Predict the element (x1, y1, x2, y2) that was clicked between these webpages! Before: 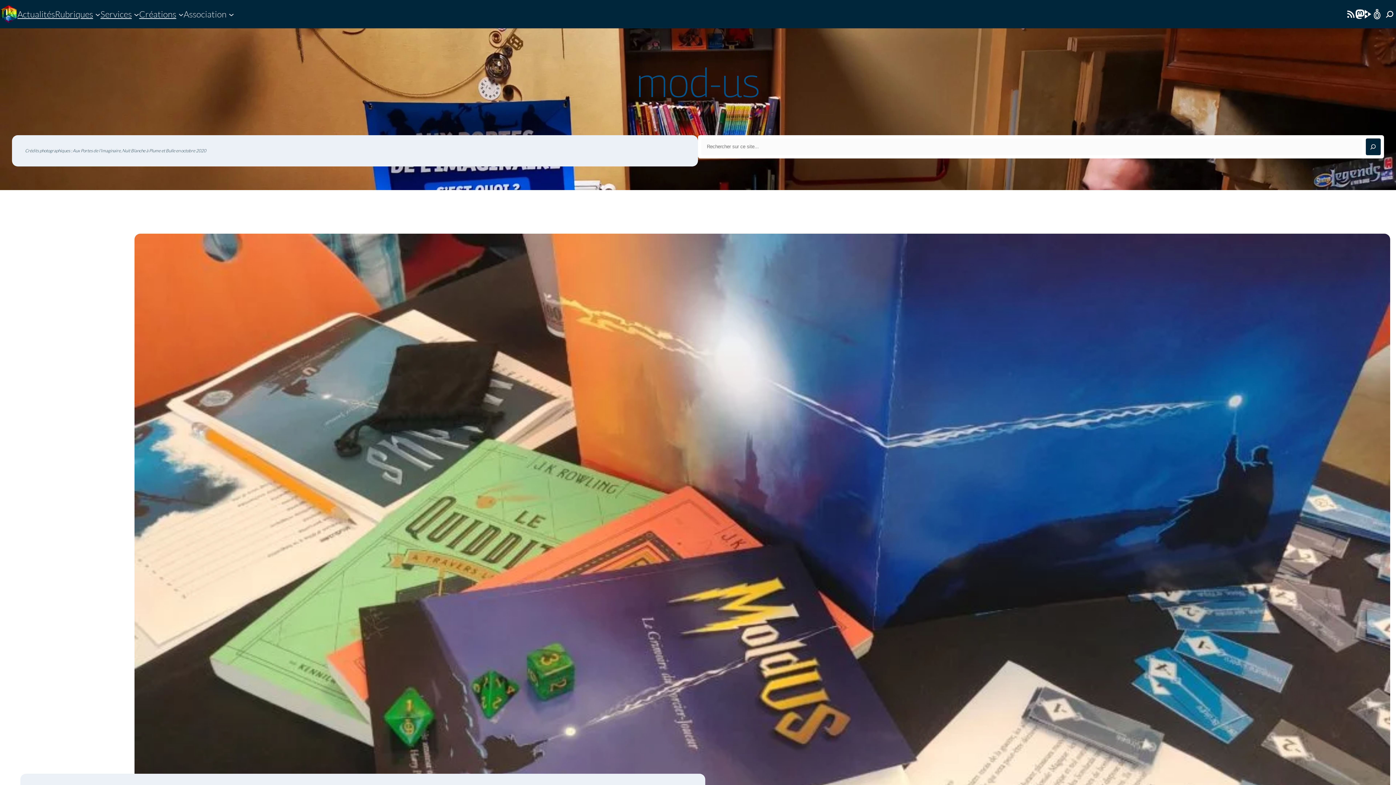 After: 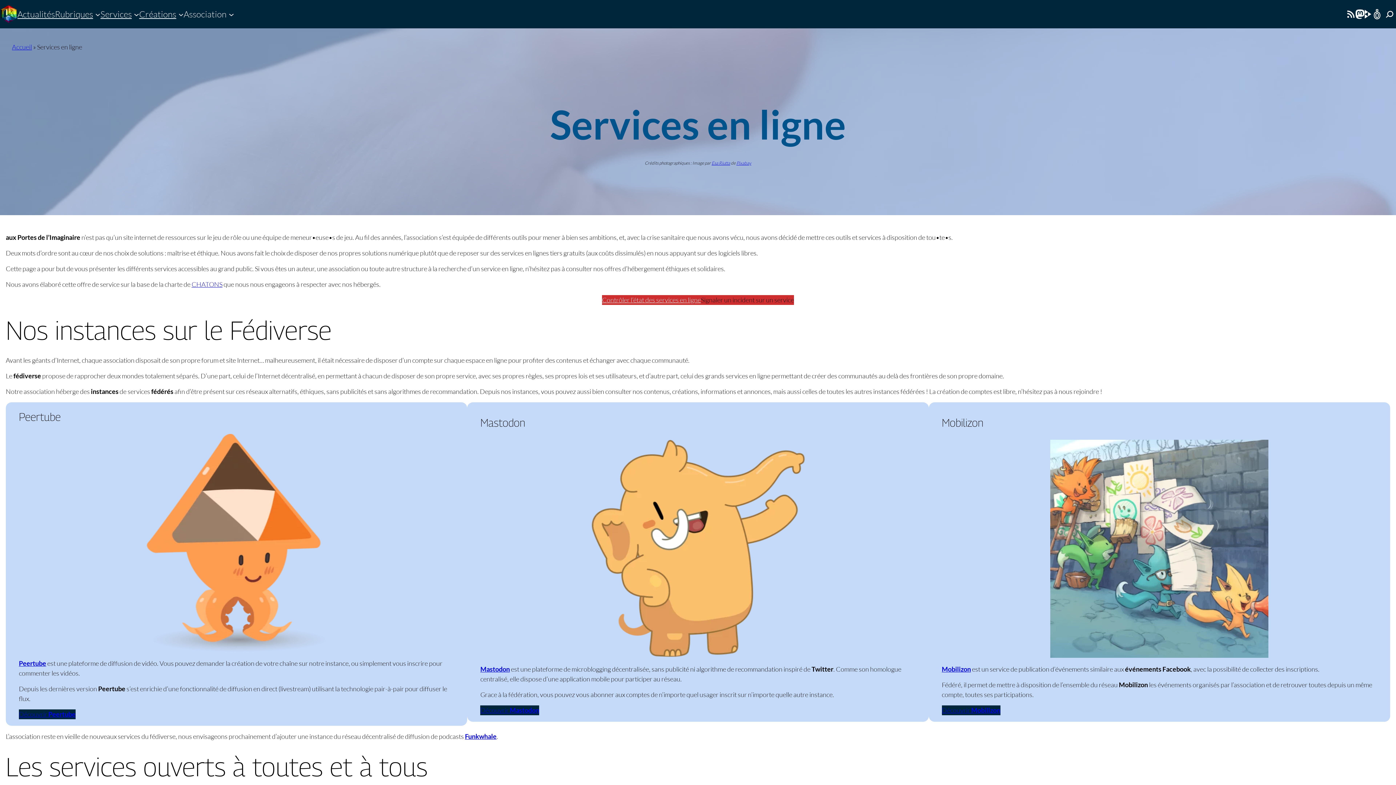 Action: label: Services bbox: (100, 7, 131, 20)